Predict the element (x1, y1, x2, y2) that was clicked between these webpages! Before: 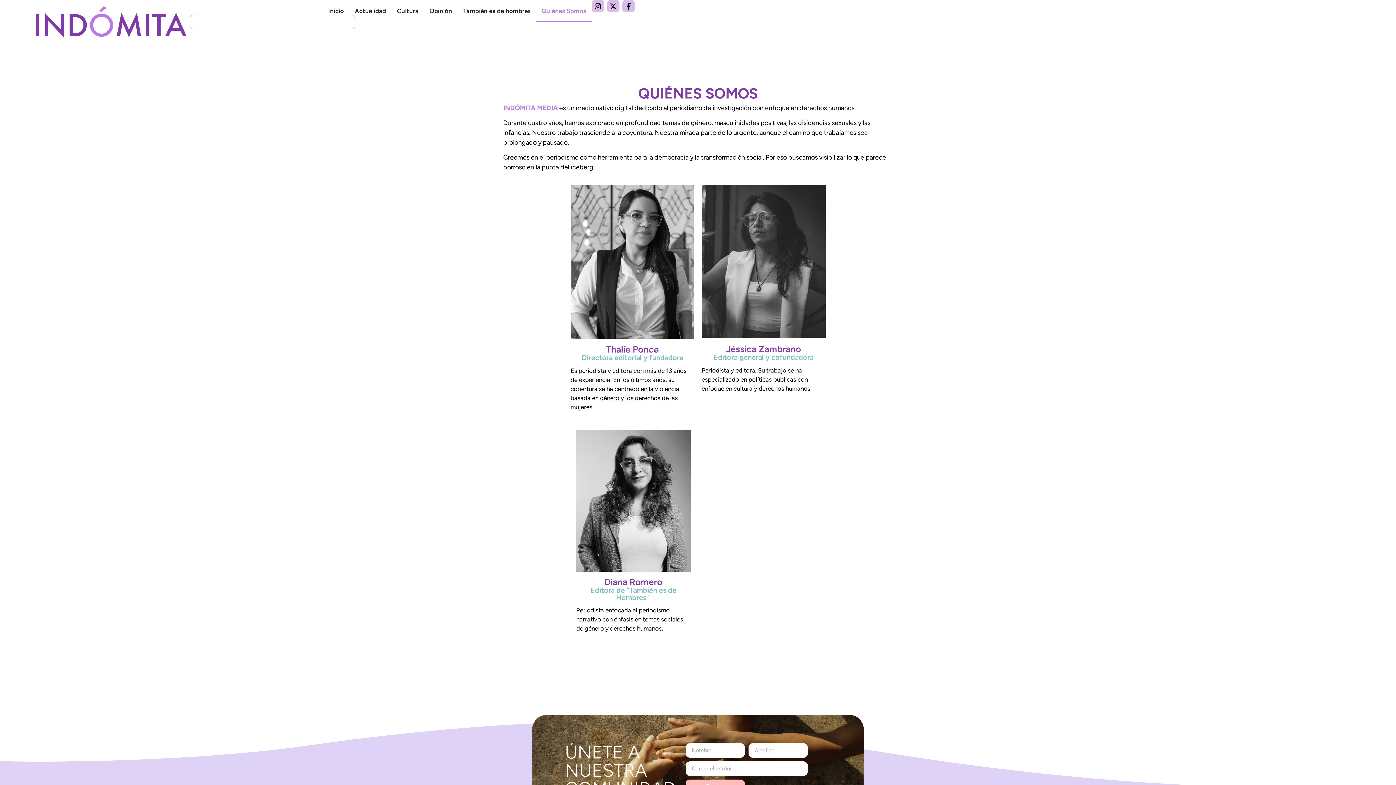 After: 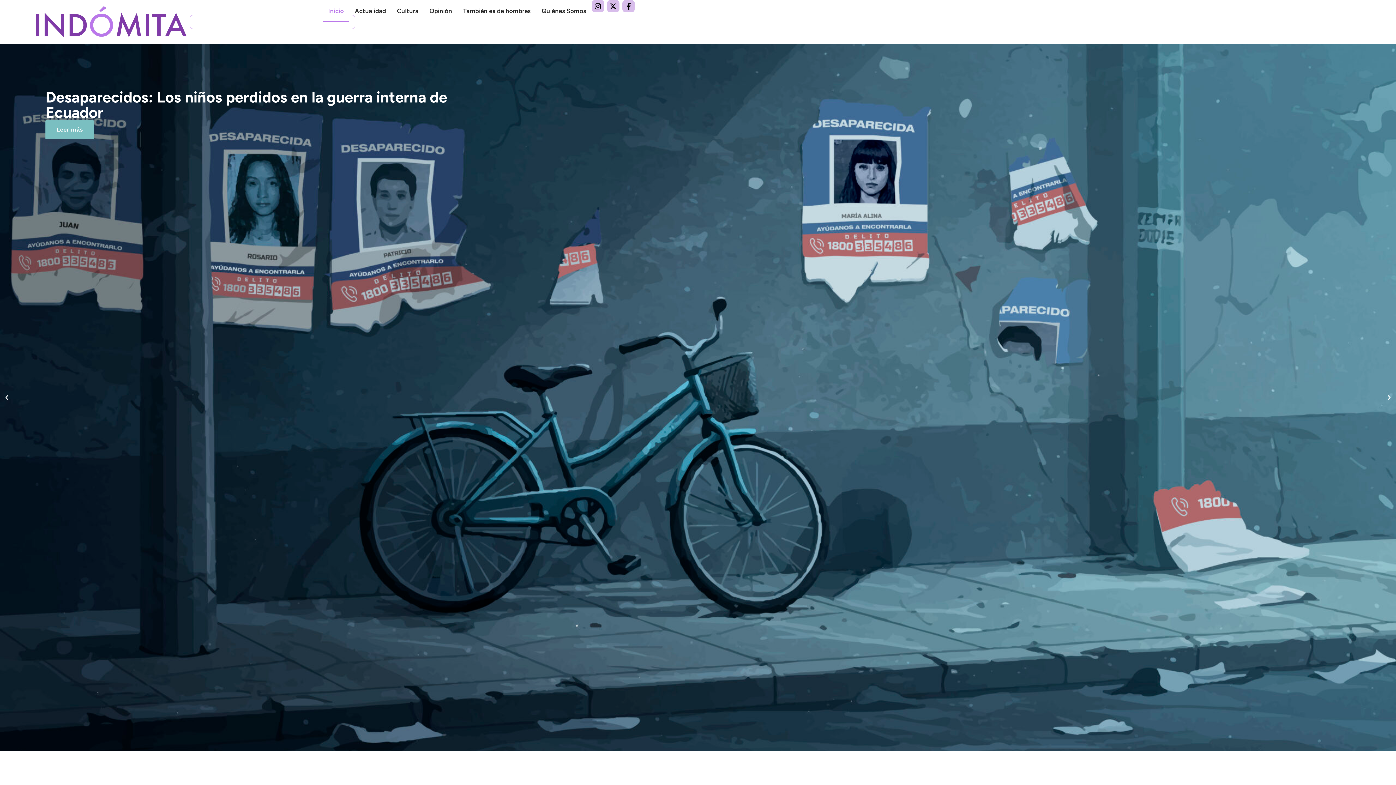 Action: bbox: (322, 0, 349, 21) label: Inicio